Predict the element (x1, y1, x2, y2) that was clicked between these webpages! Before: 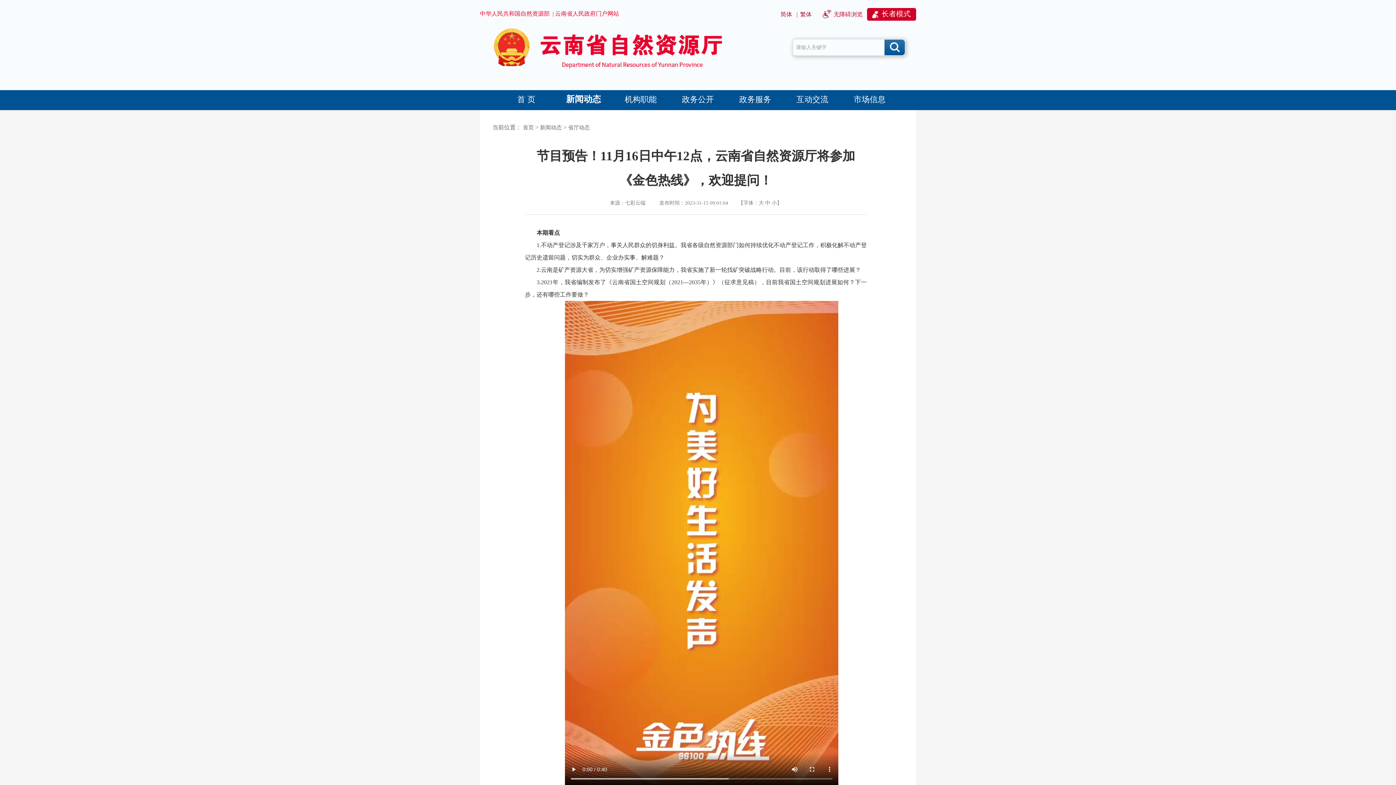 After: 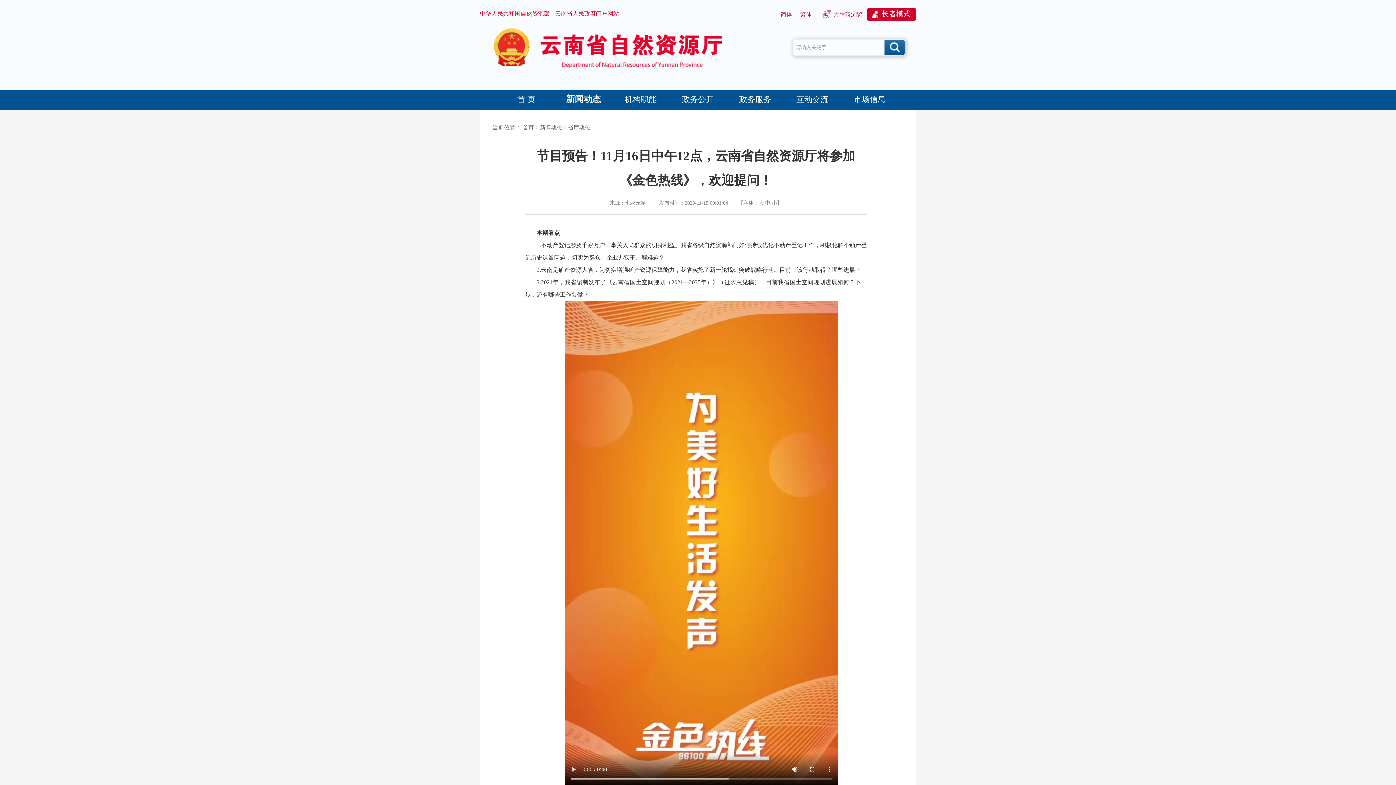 Action: label: 新闻动态 bbox: (566, 94, 601, 104)